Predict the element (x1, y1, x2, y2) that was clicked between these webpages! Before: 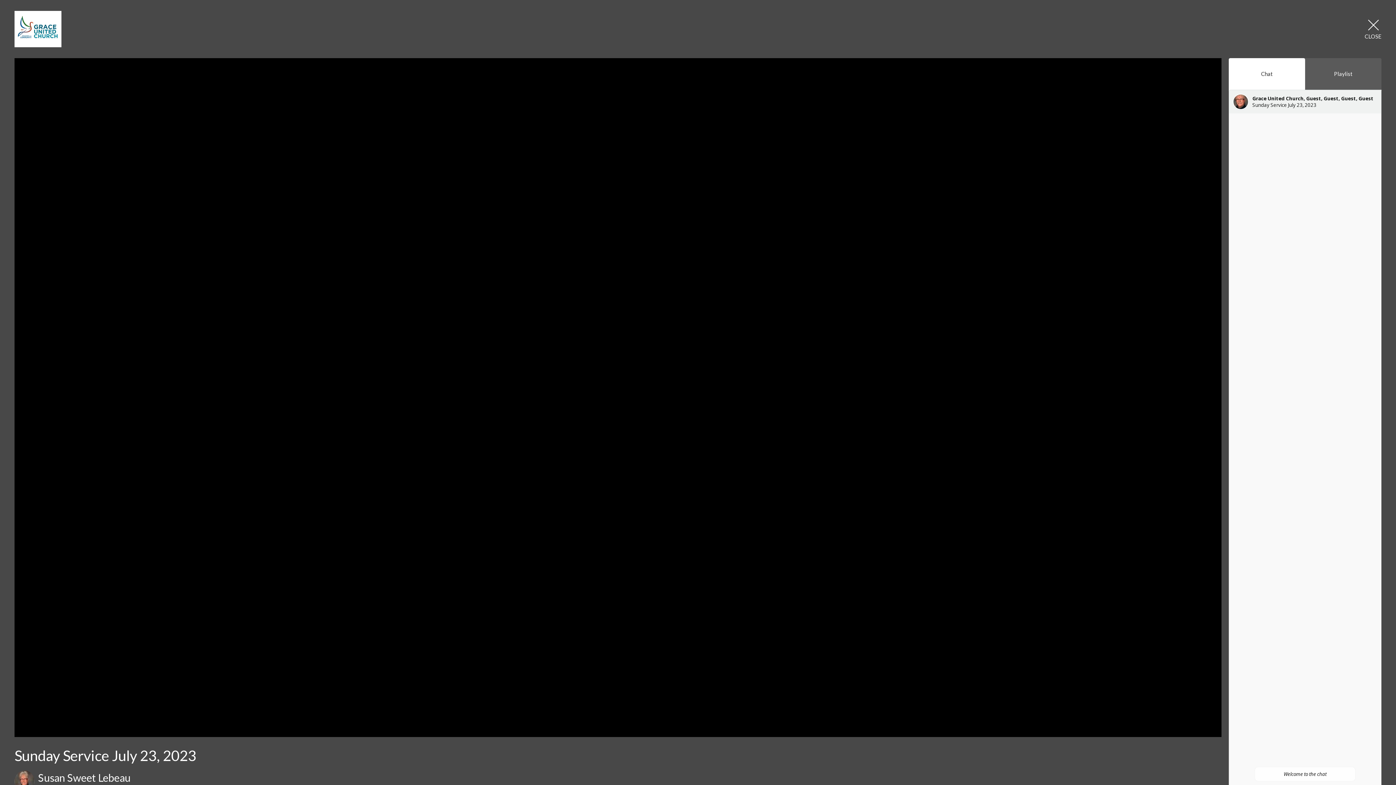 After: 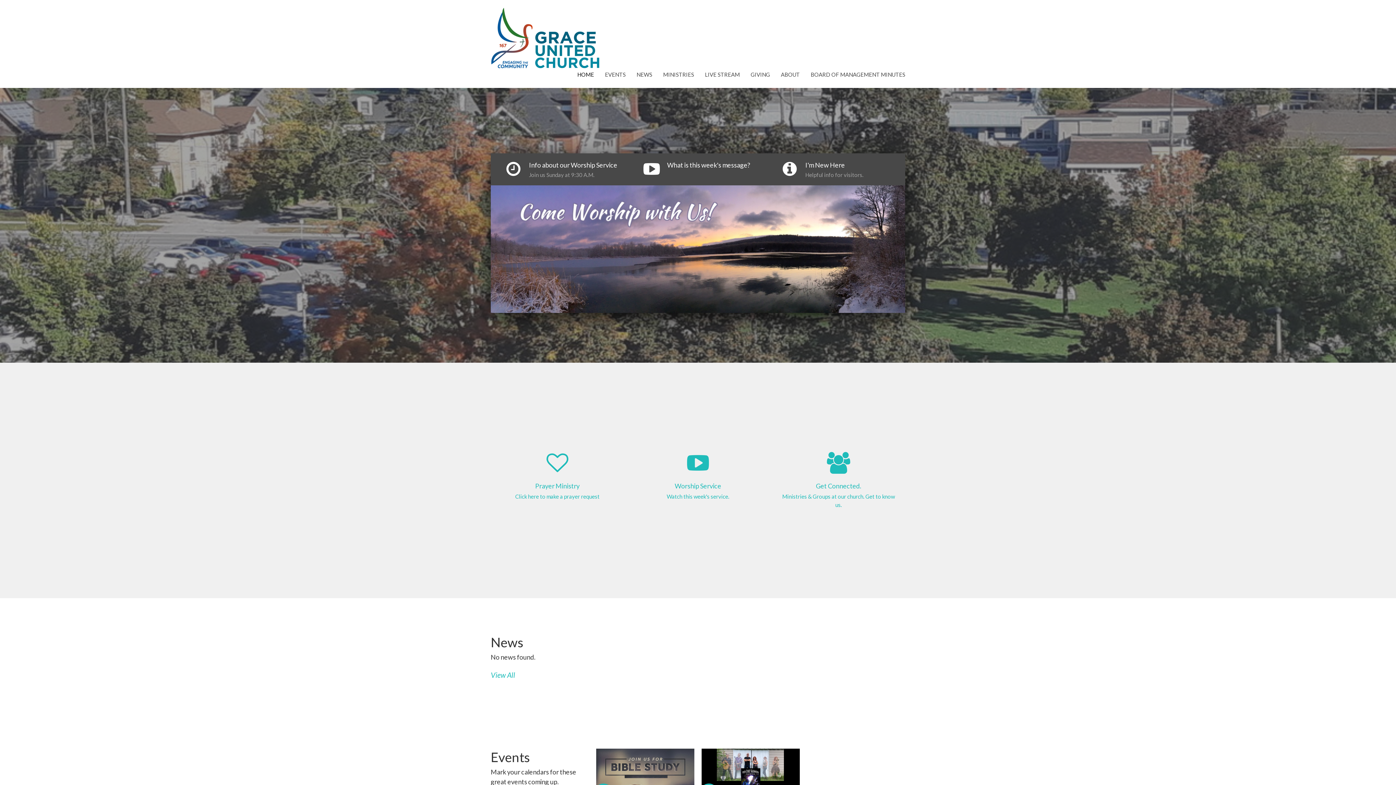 Action: bbox: (14, 10, 61, 47)